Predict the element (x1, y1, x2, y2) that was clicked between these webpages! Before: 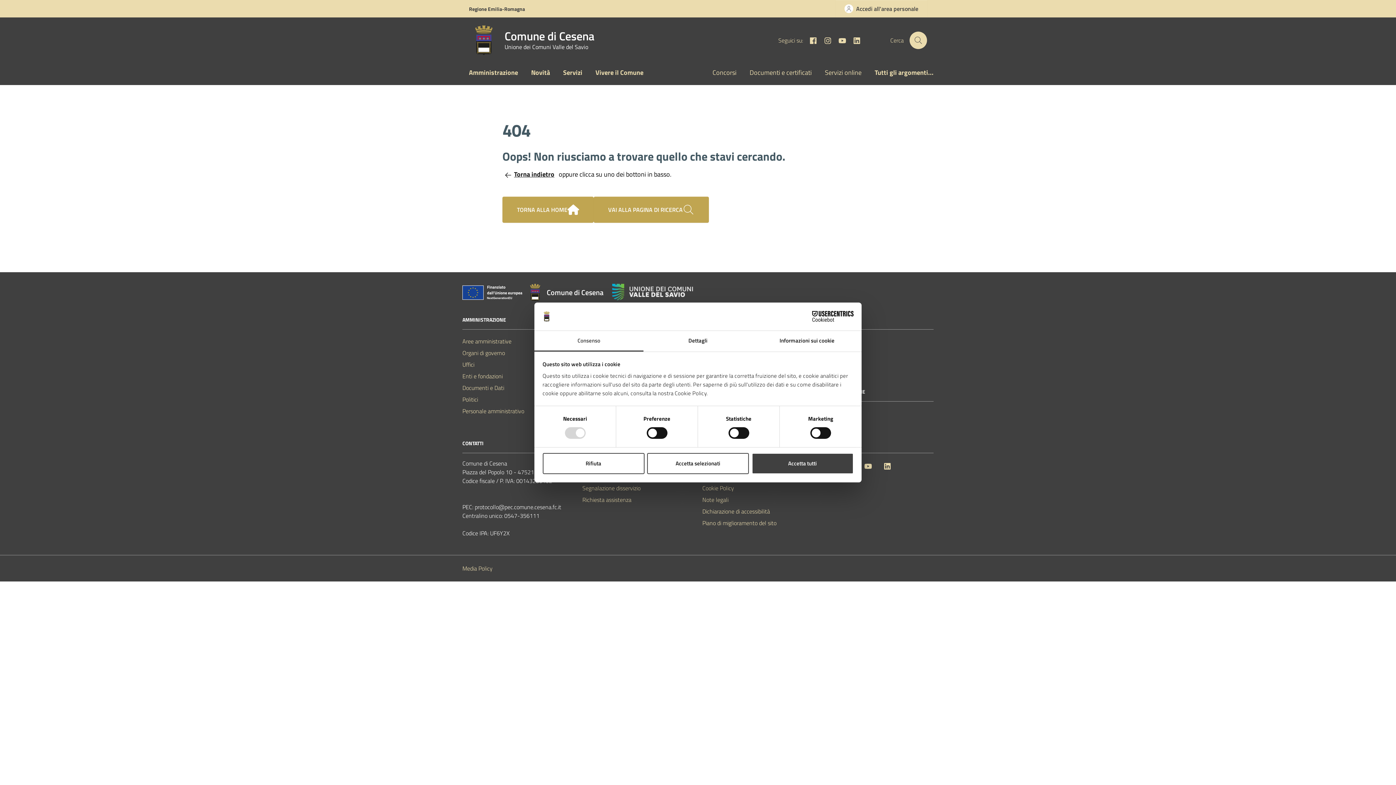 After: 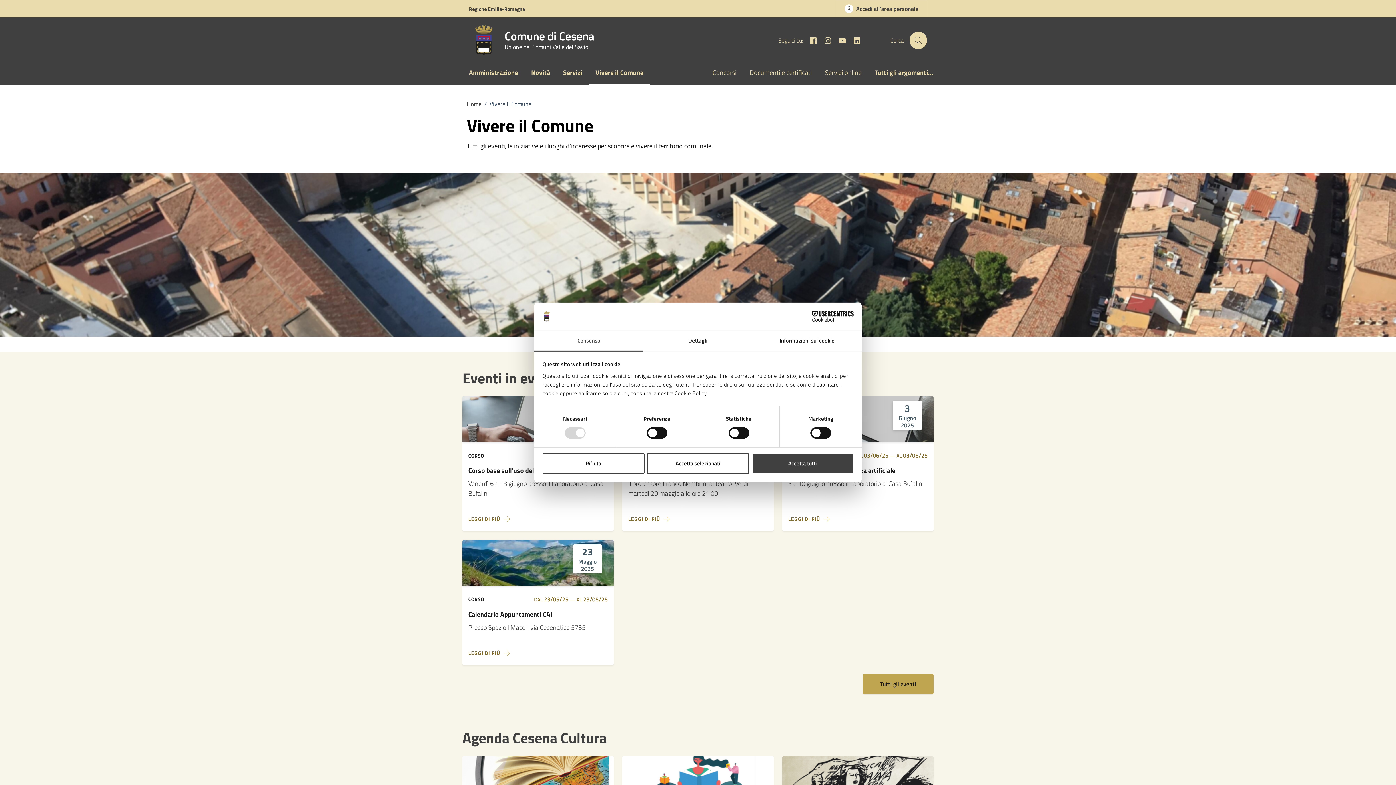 Action: bbox: (589, 61, 650, 85) label: Vivere il Comune